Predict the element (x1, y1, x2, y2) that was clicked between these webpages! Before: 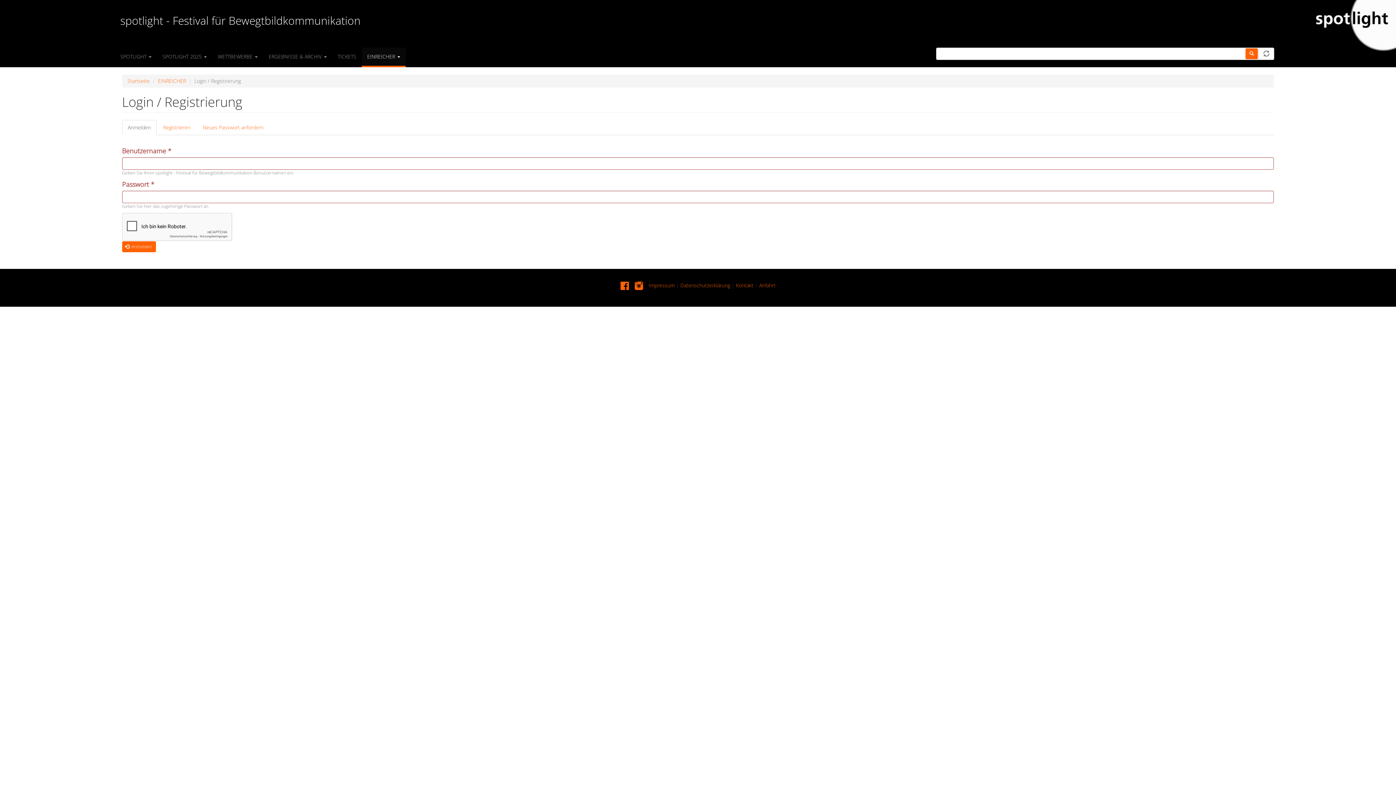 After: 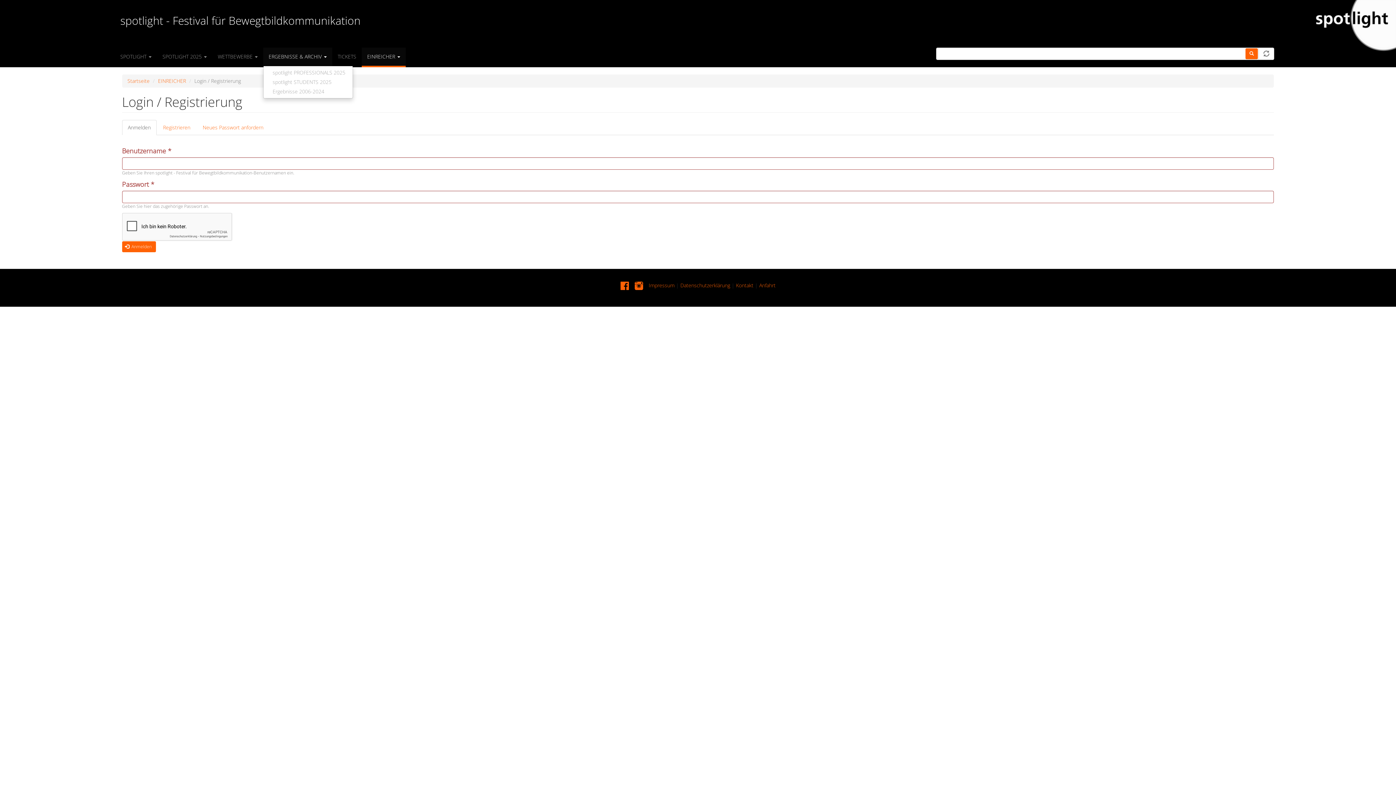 Action: label: ERGEBNISSE & ARCHIV  bbox: (263, 47, 332, 65)